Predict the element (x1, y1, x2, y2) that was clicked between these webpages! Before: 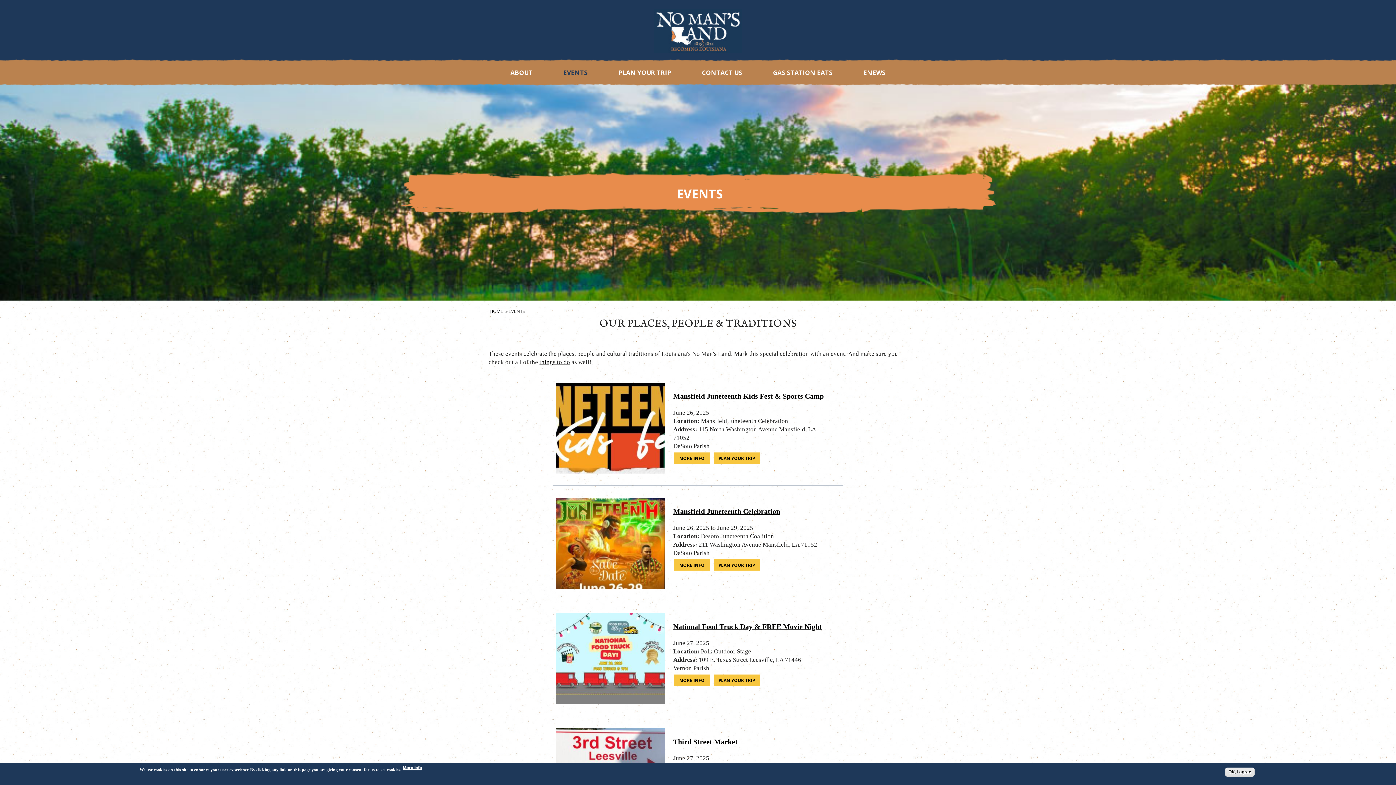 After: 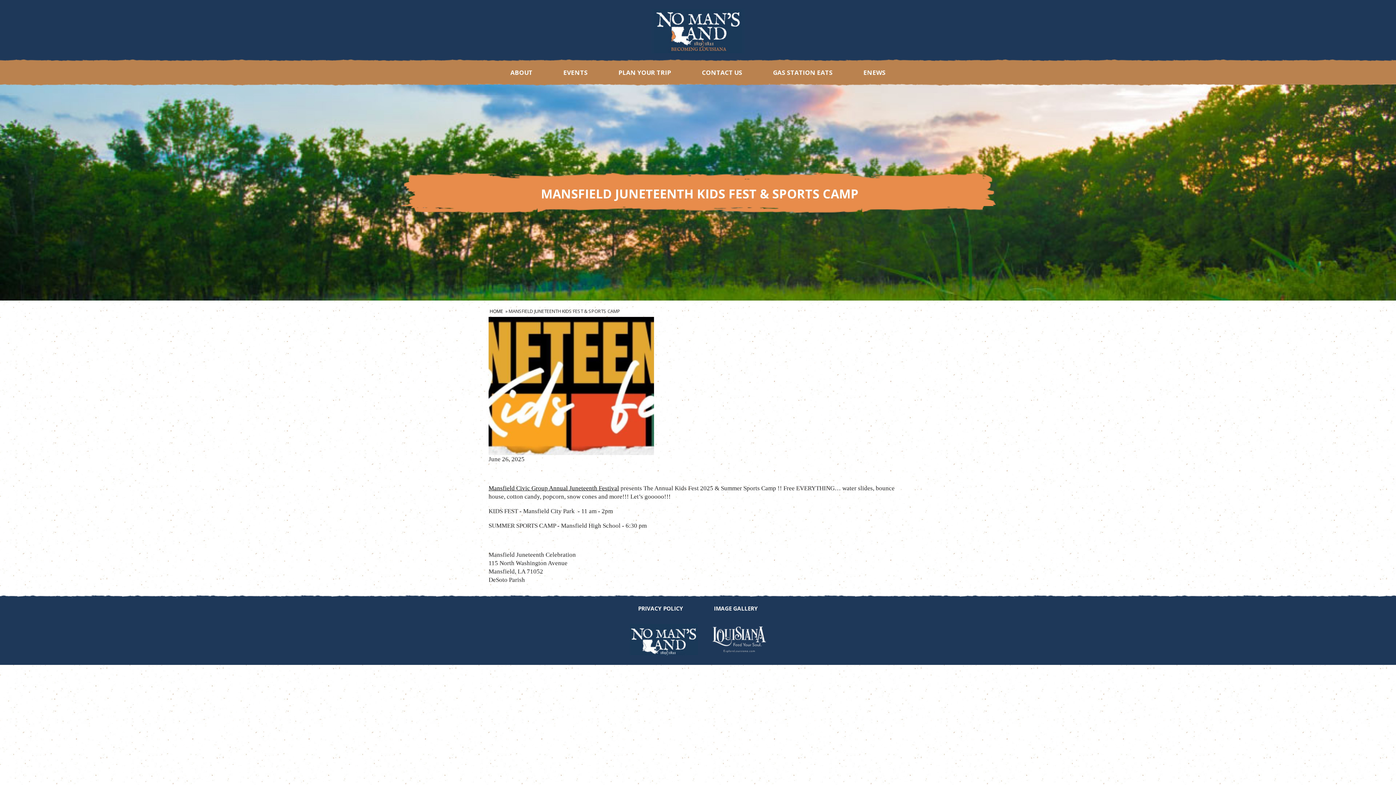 Action: bbox: (556, 424, 665, 431)